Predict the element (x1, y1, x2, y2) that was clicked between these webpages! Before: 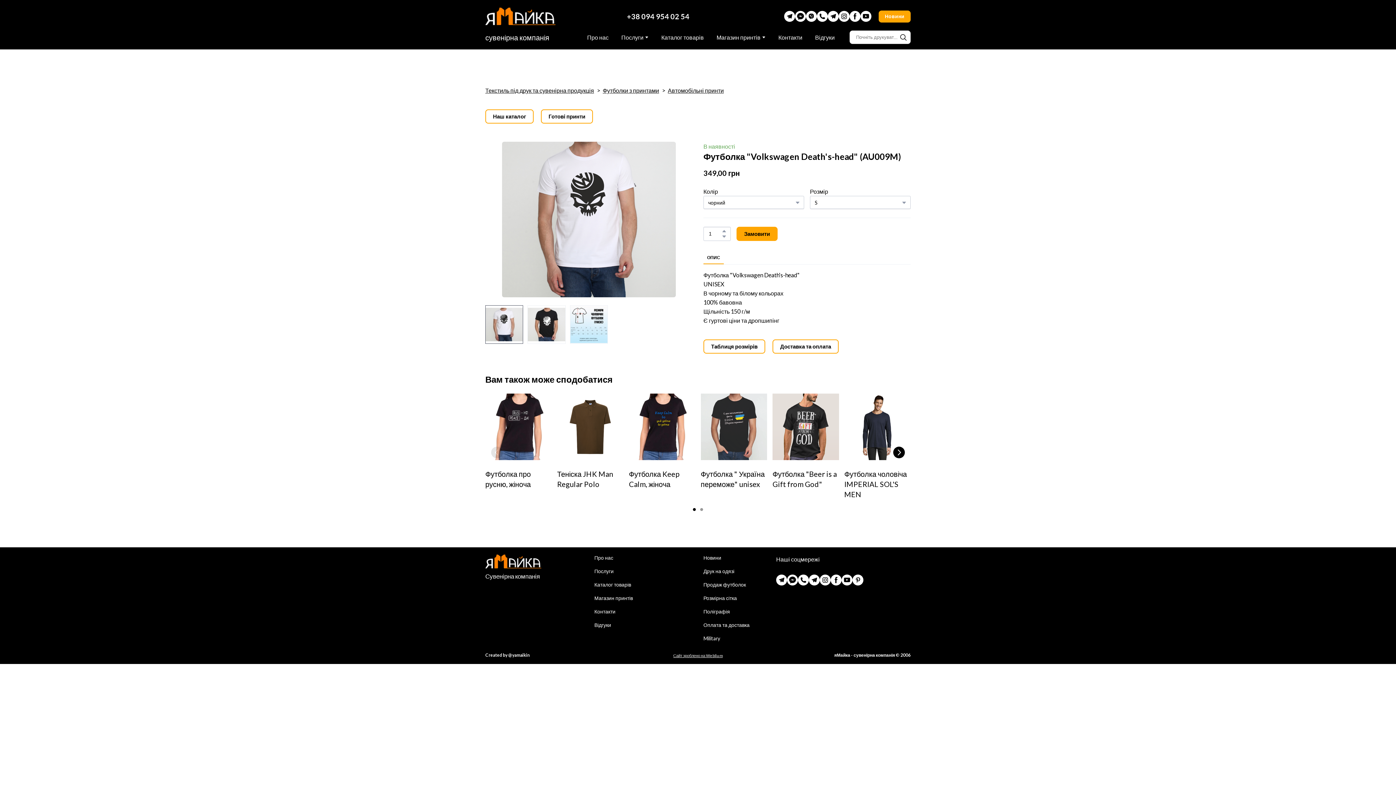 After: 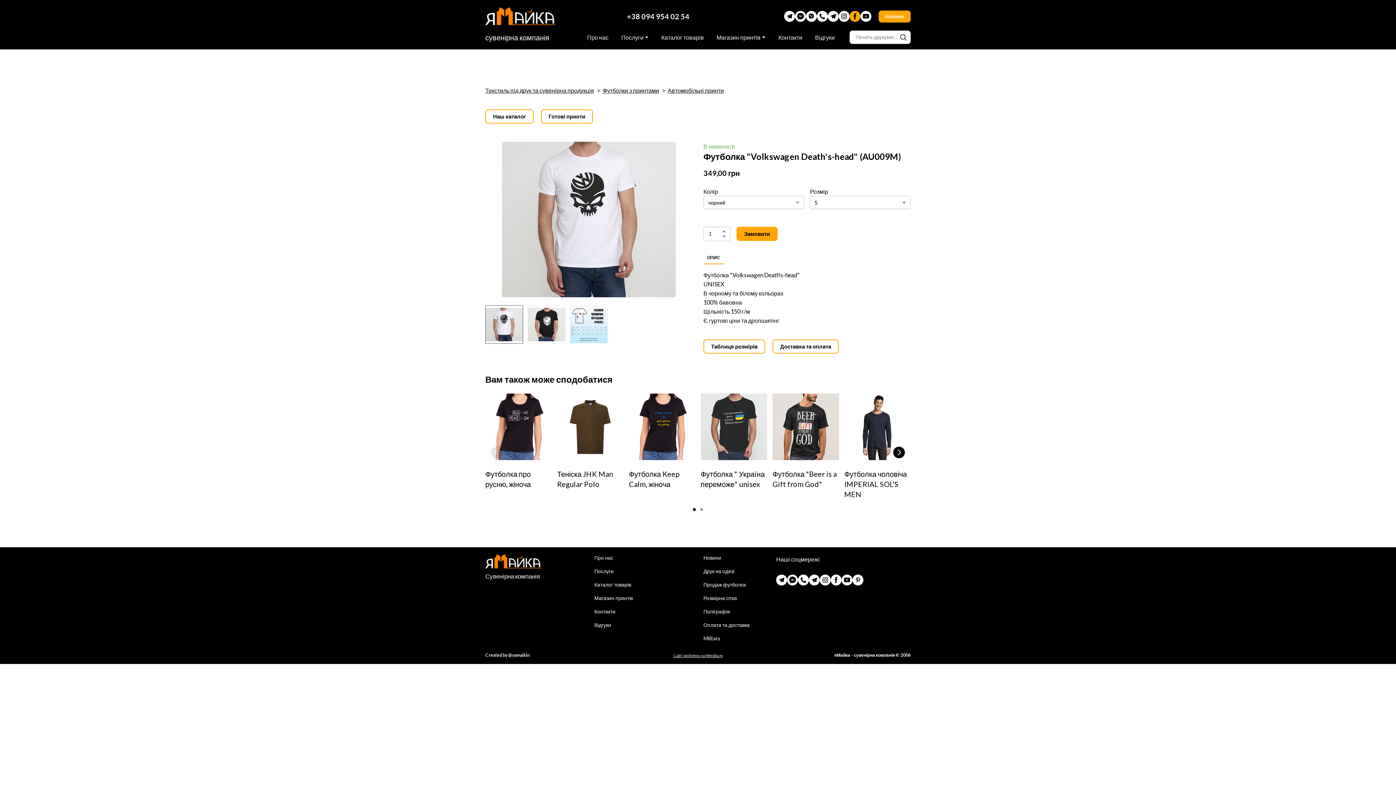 Action: bbox: (849, 10, 860, 21)